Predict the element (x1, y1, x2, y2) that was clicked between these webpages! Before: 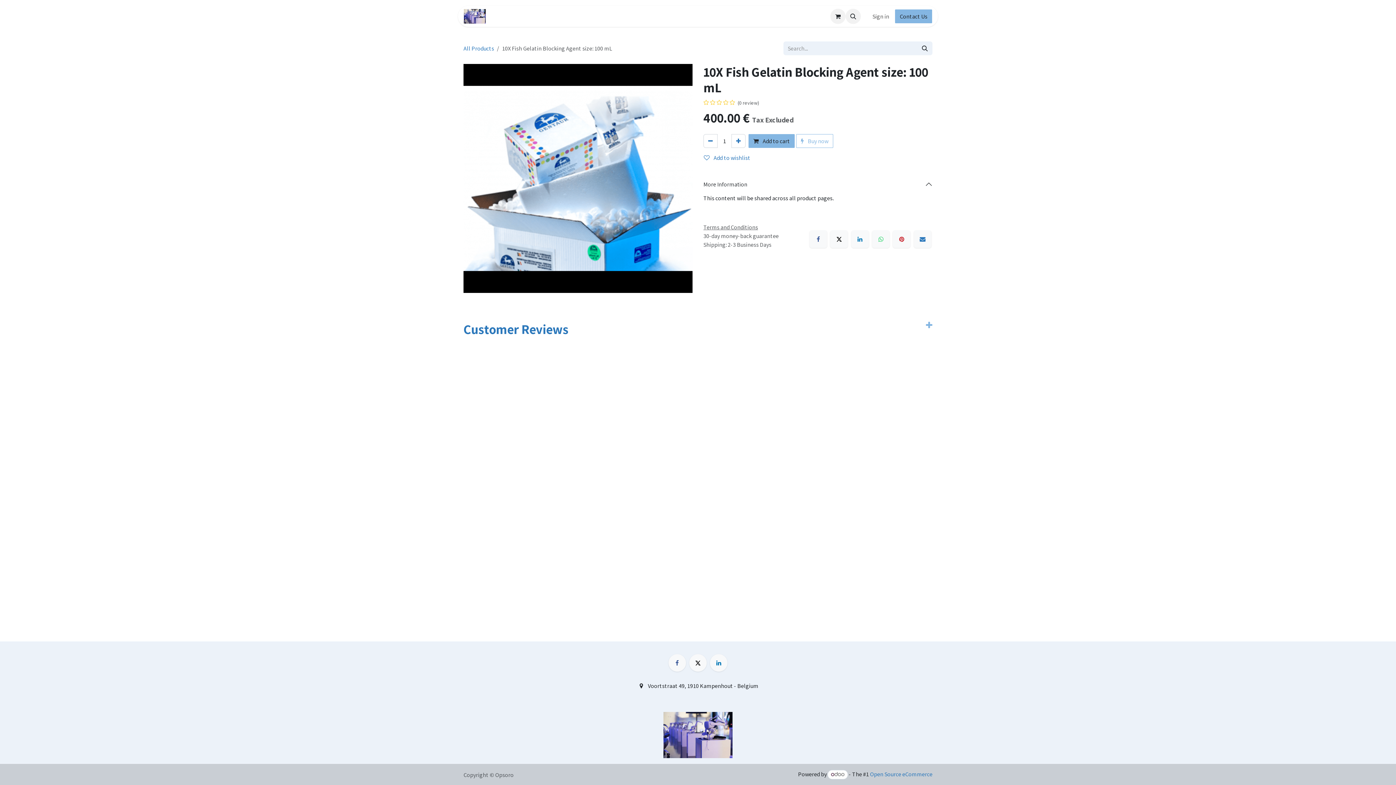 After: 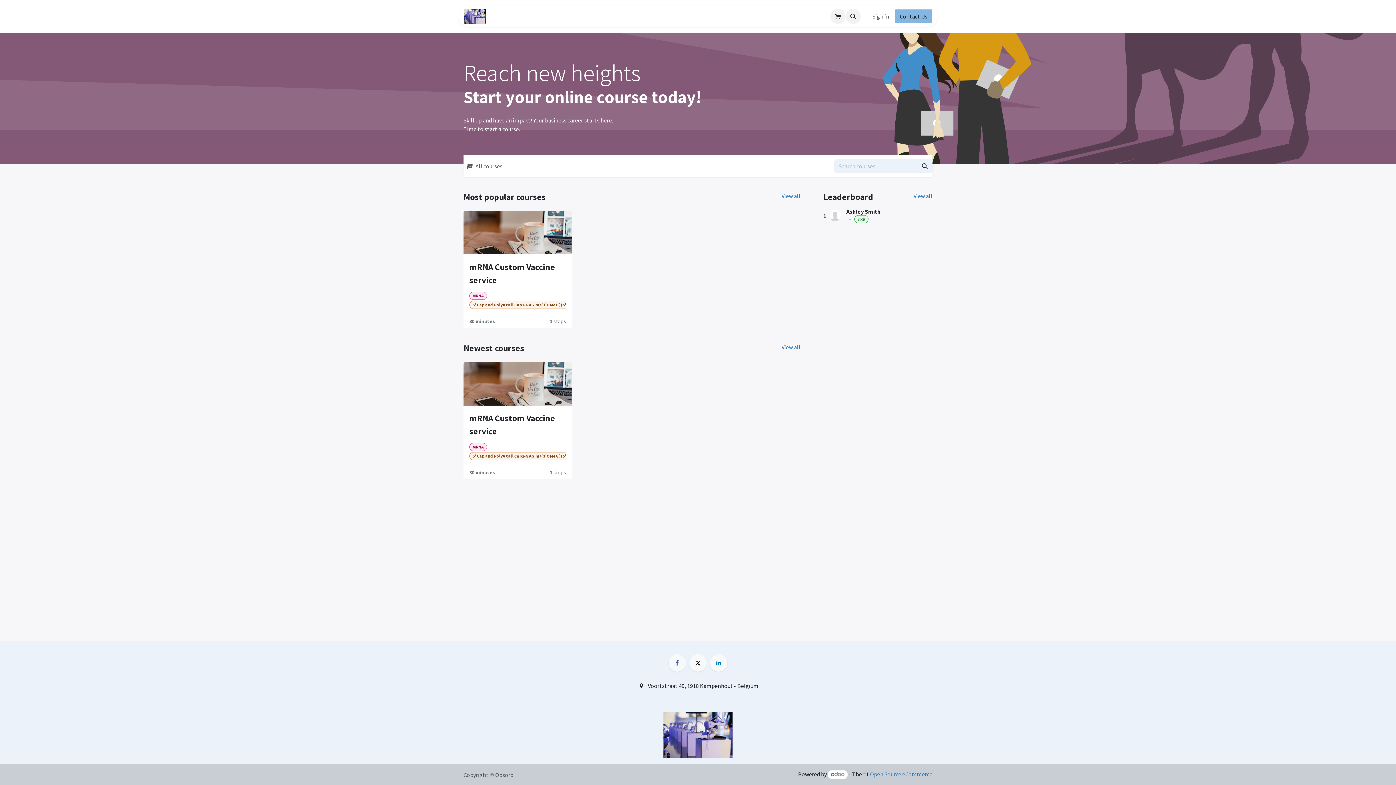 Action: label: Courses bbox: (592, 9, 629, 23)